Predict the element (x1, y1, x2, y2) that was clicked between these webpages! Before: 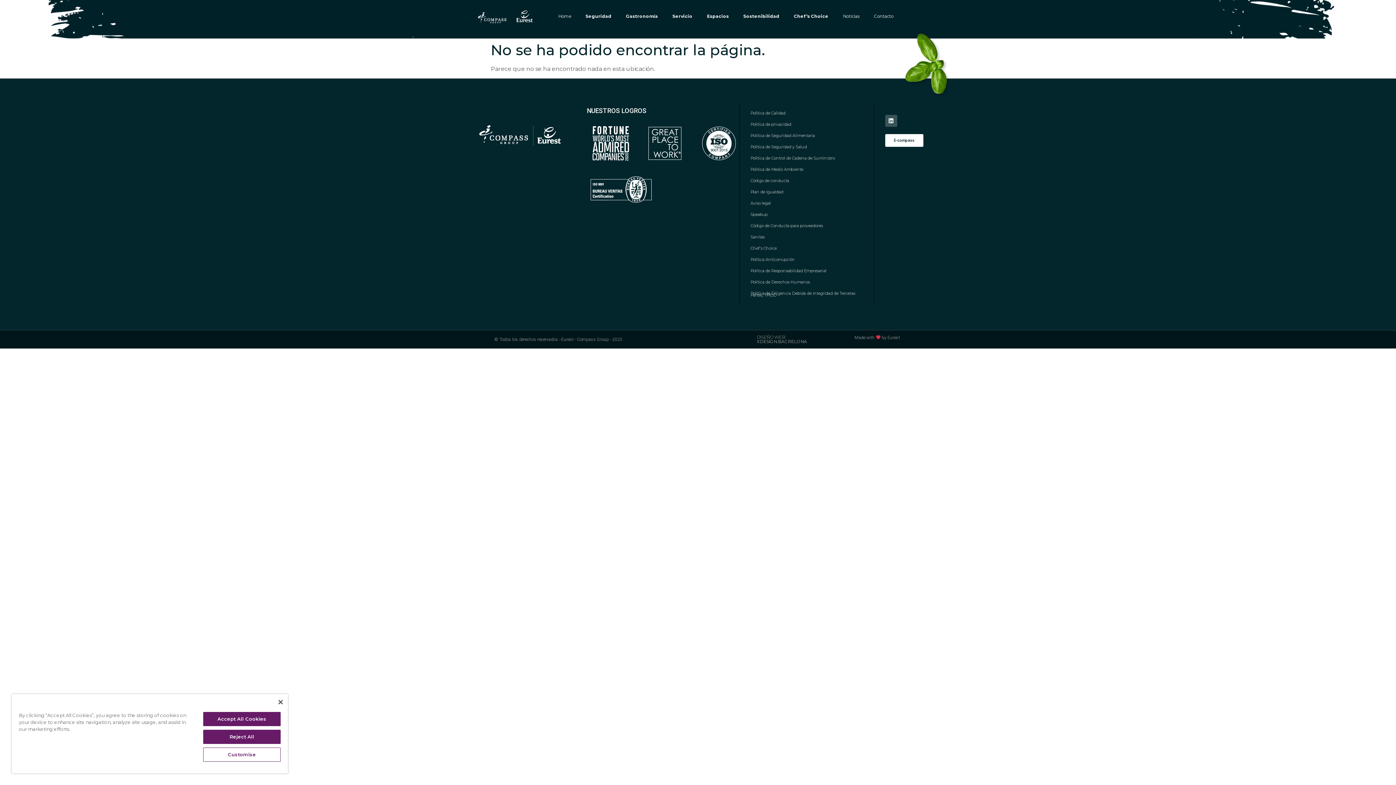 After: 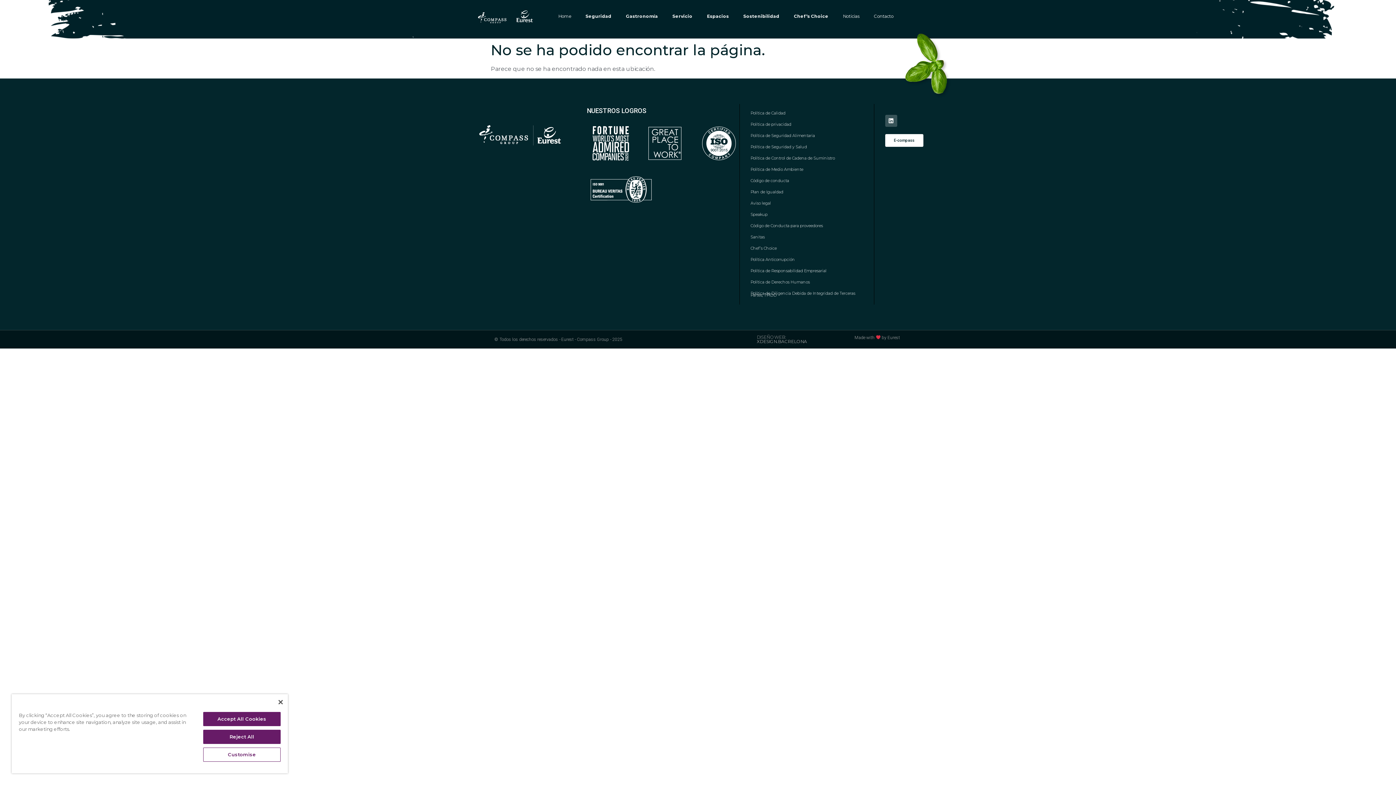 Action: label: DISEÑO WEB: XDESIGN.BACRELONA bbox: (757, 334, 807, 344)